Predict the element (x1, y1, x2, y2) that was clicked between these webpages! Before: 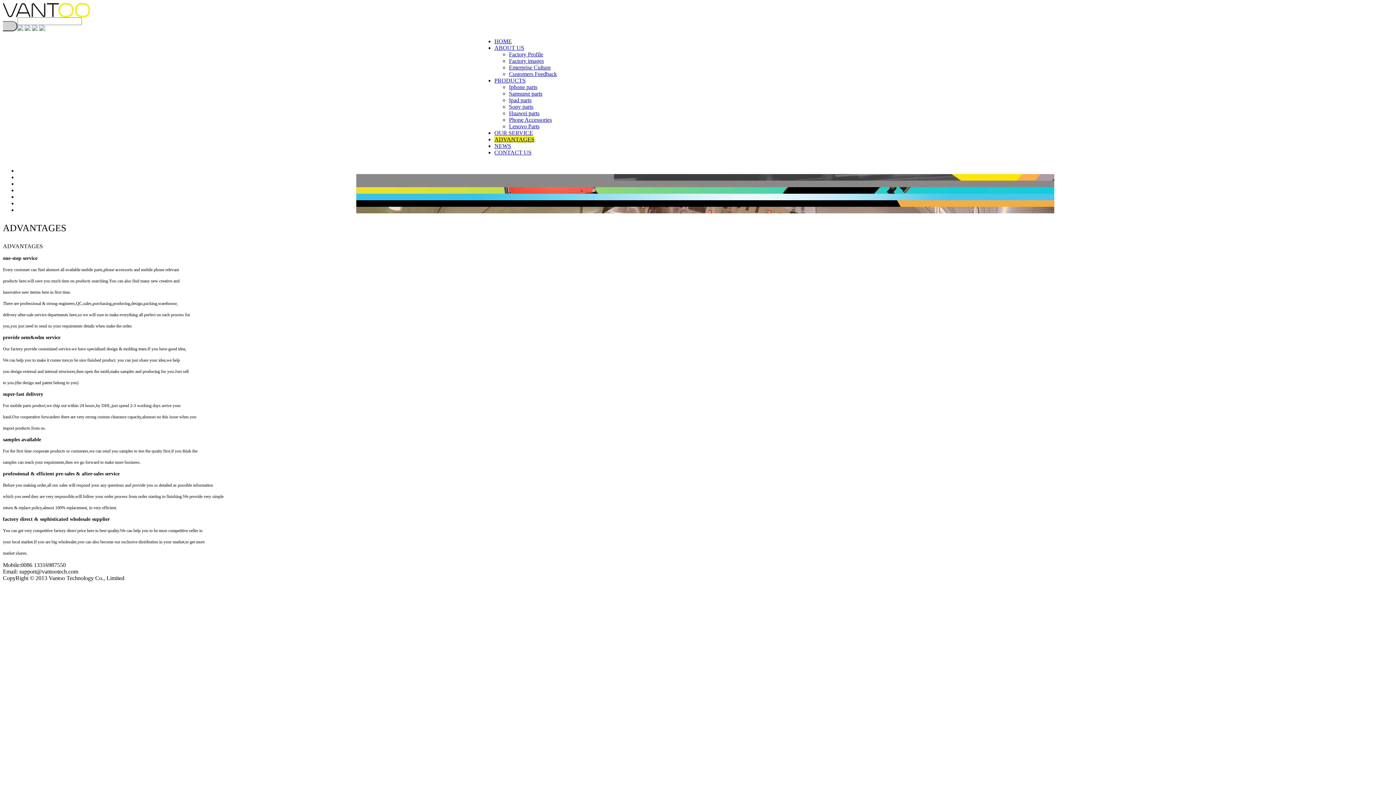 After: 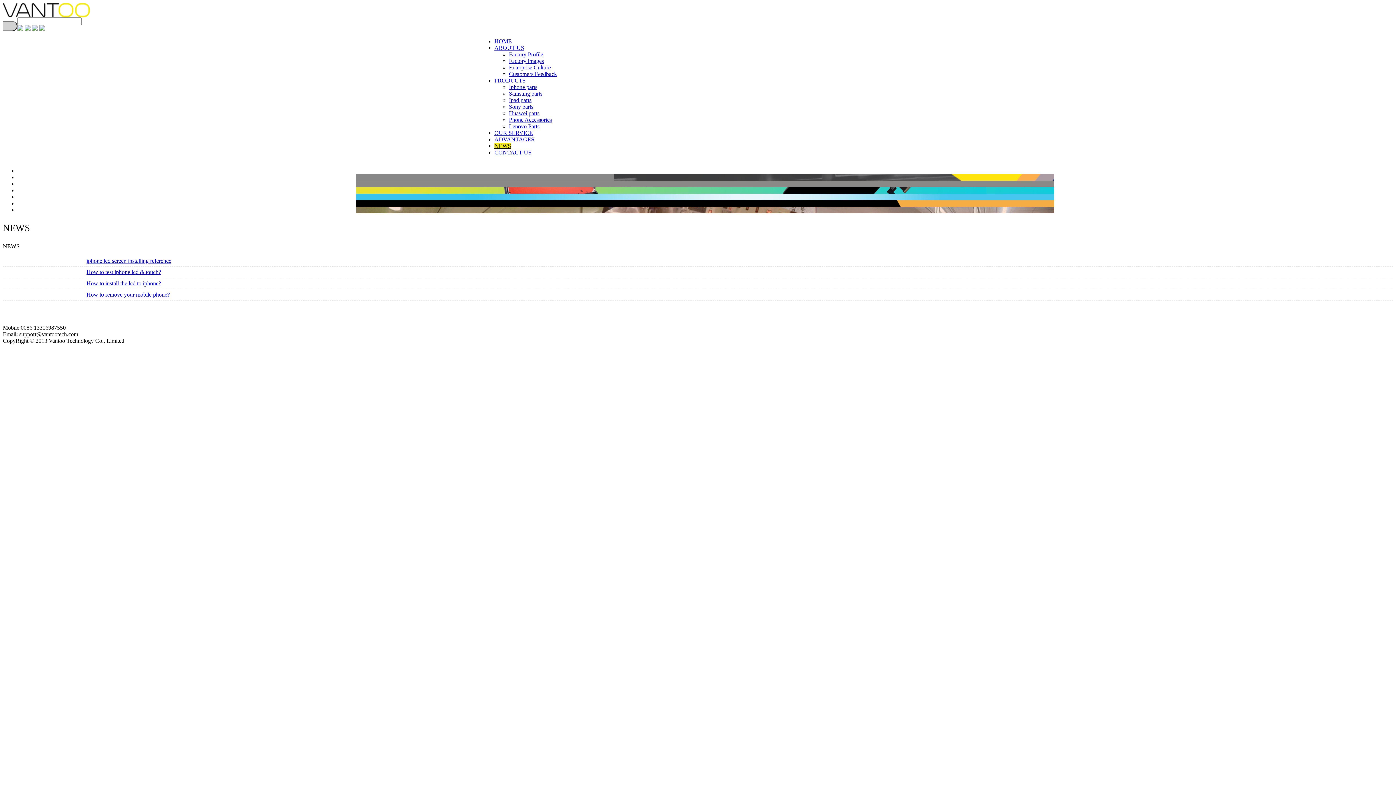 Action: bbox: (494, 142, 511, 149) label: NEWS